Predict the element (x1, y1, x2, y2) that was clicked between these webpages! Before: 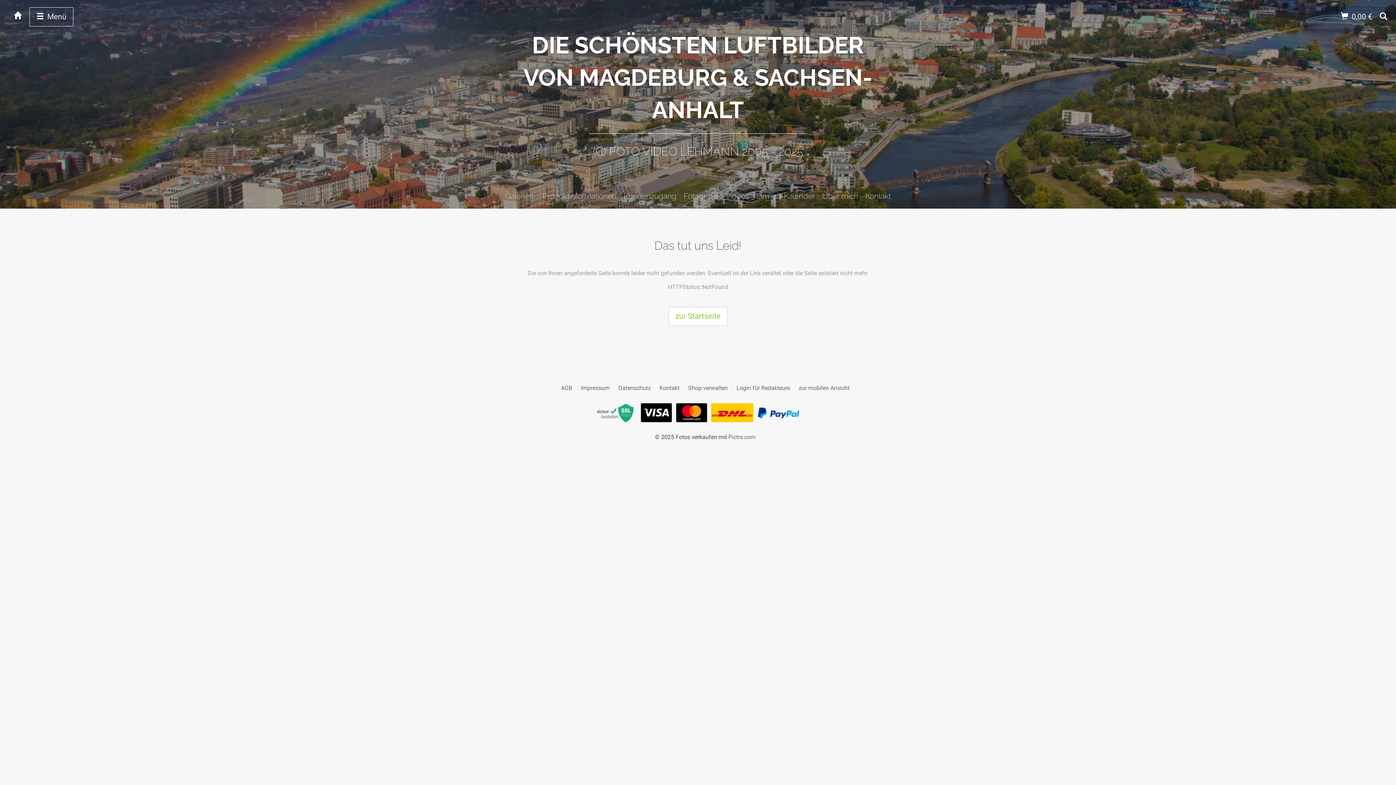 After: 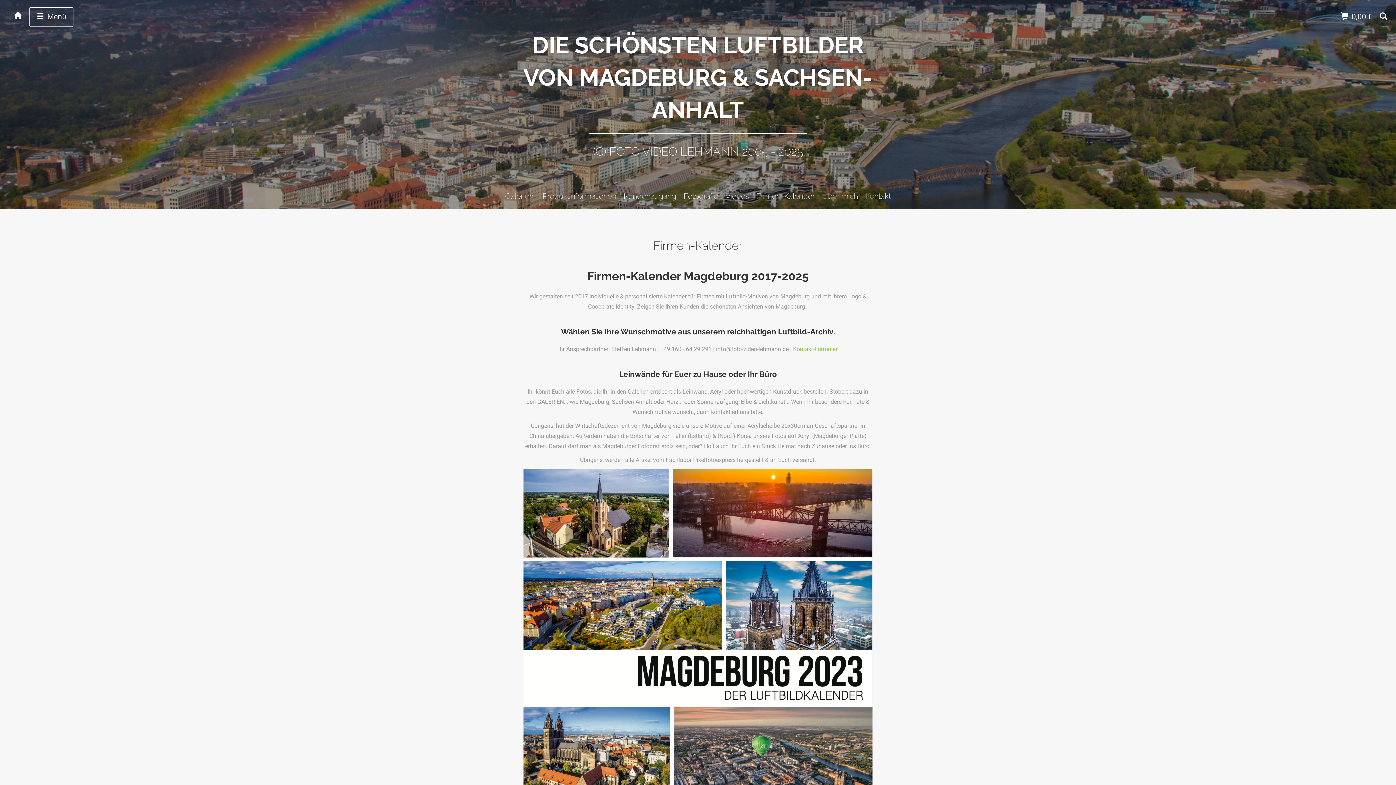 Action: label: Firmen-Kalender bbox: (756, 191, 815, 200)